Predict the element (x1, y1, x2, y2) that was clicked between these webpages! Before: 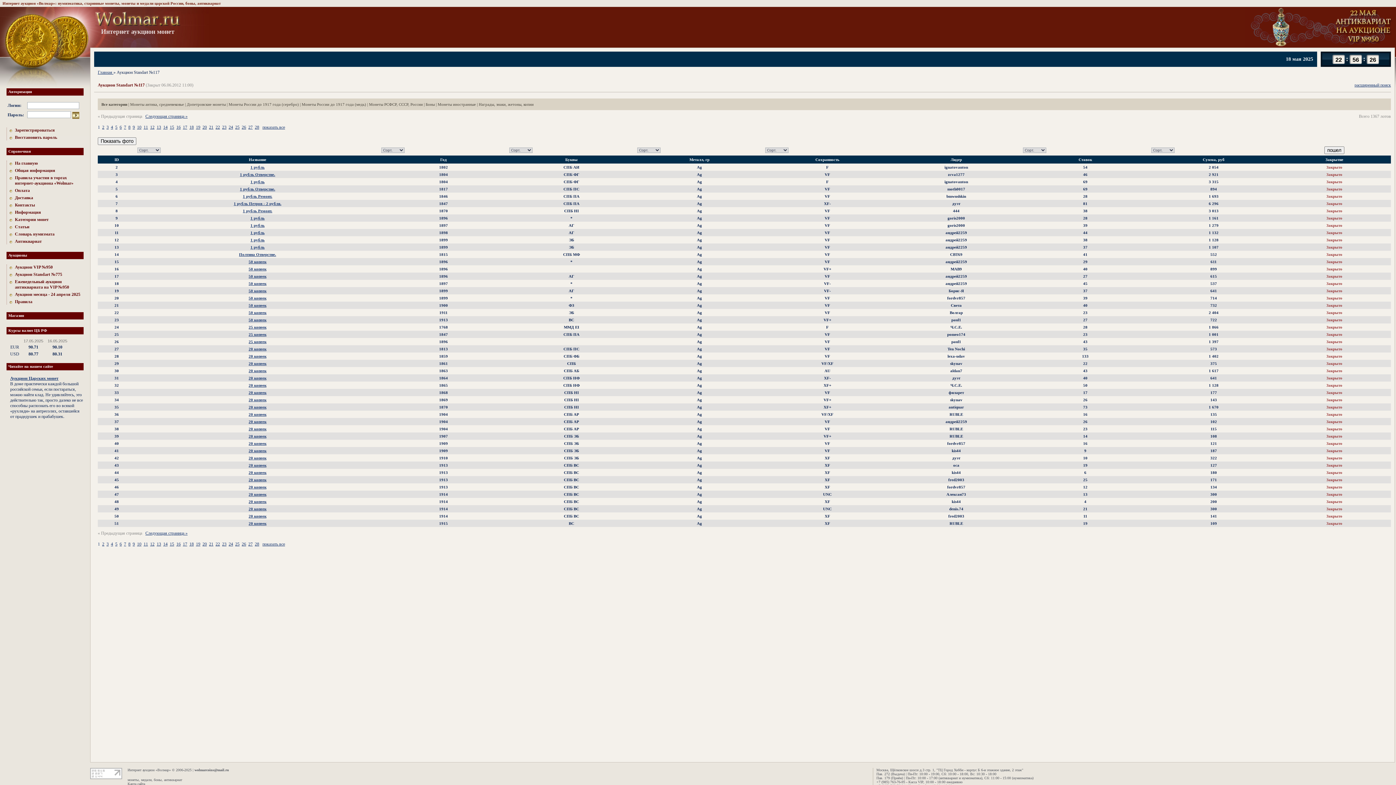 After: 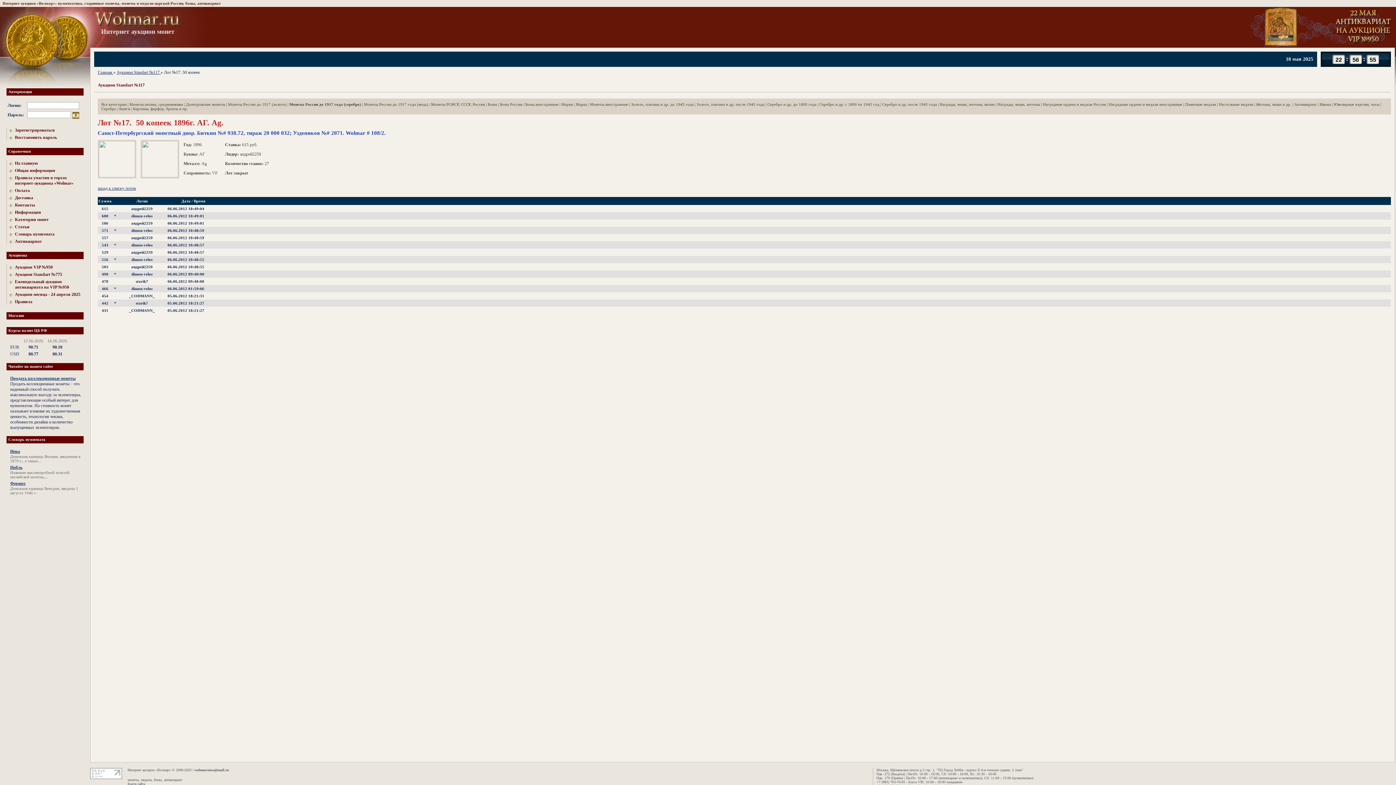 Action: bbox: (248, 274, 266, 278) label: 50 копеек